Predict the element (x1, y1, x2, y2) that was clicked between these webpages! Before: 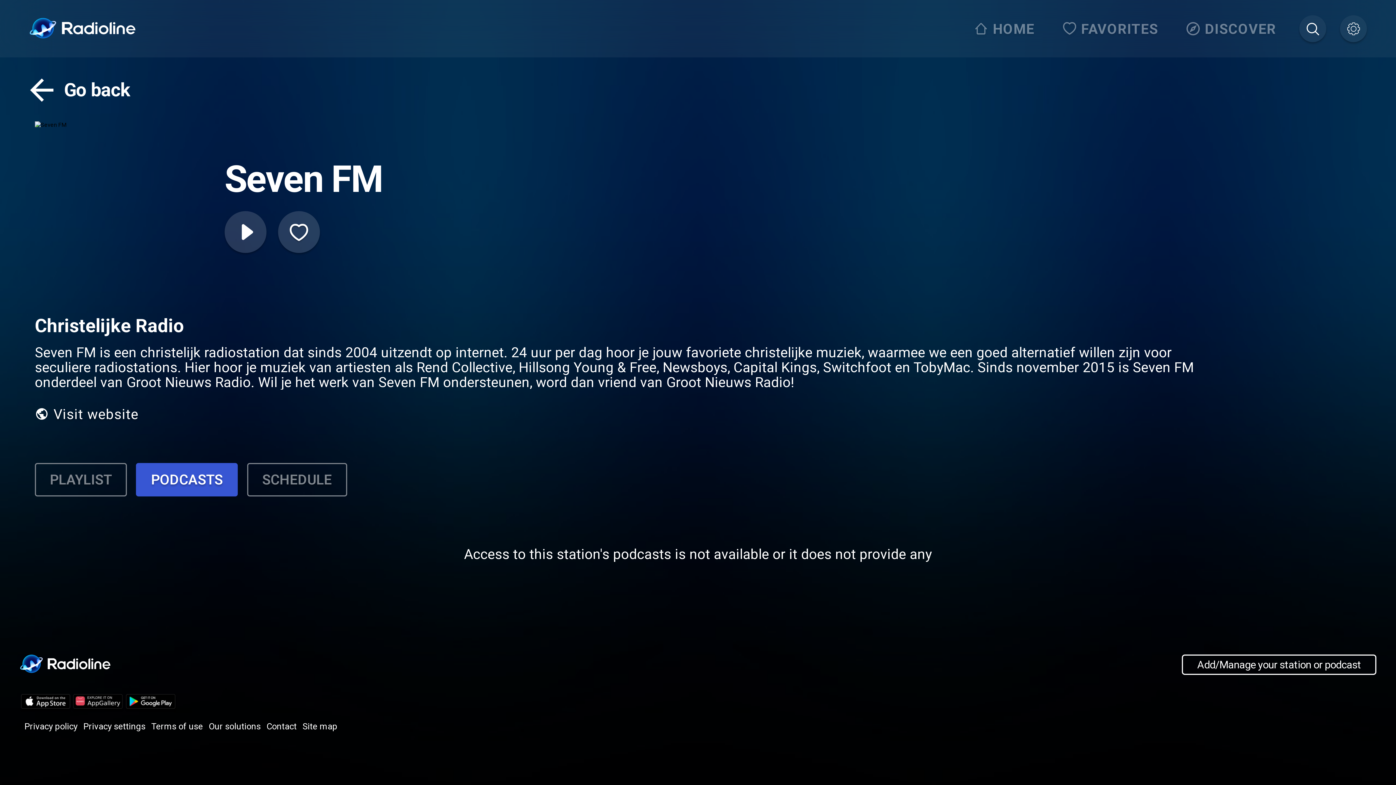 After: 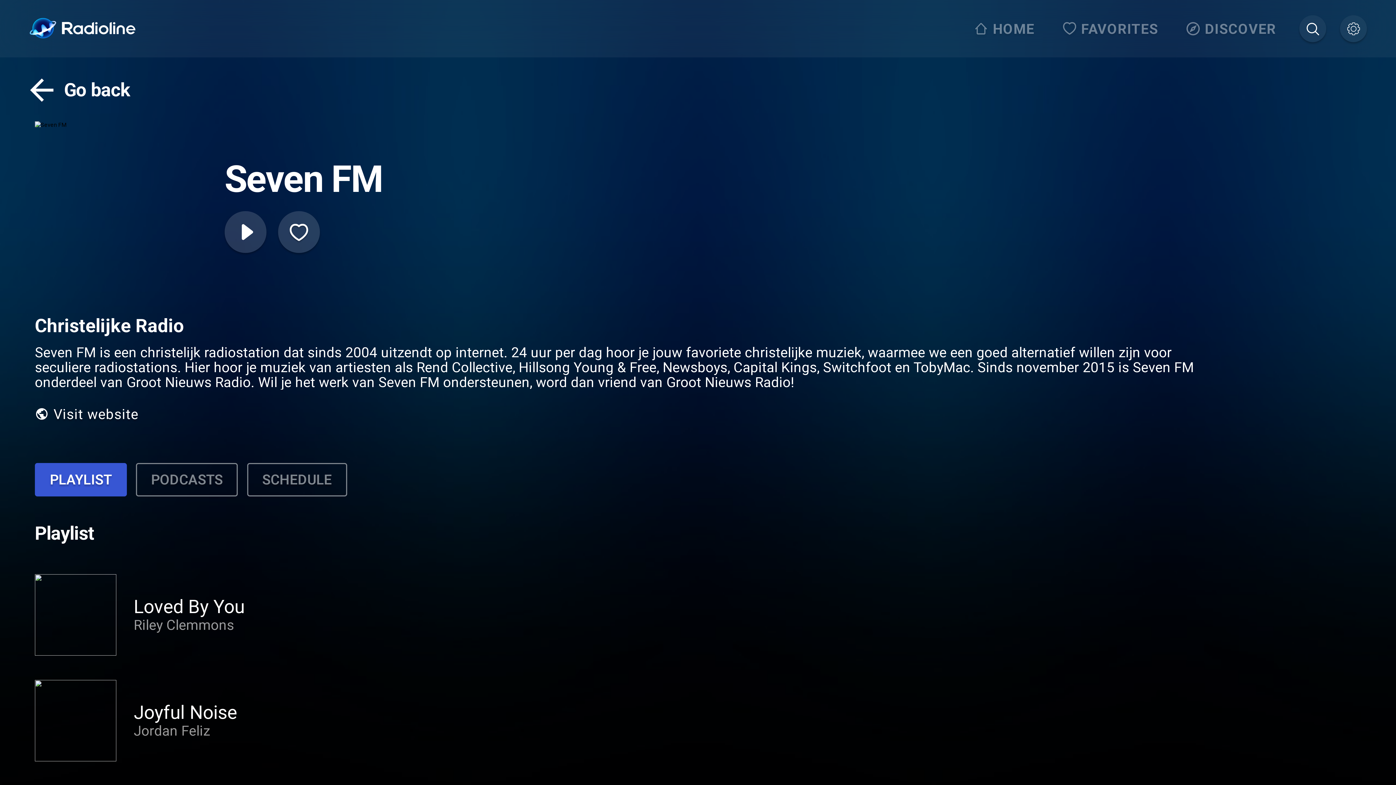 Action: bbox: (34, 463, 126, 496) label: PLAYLIST